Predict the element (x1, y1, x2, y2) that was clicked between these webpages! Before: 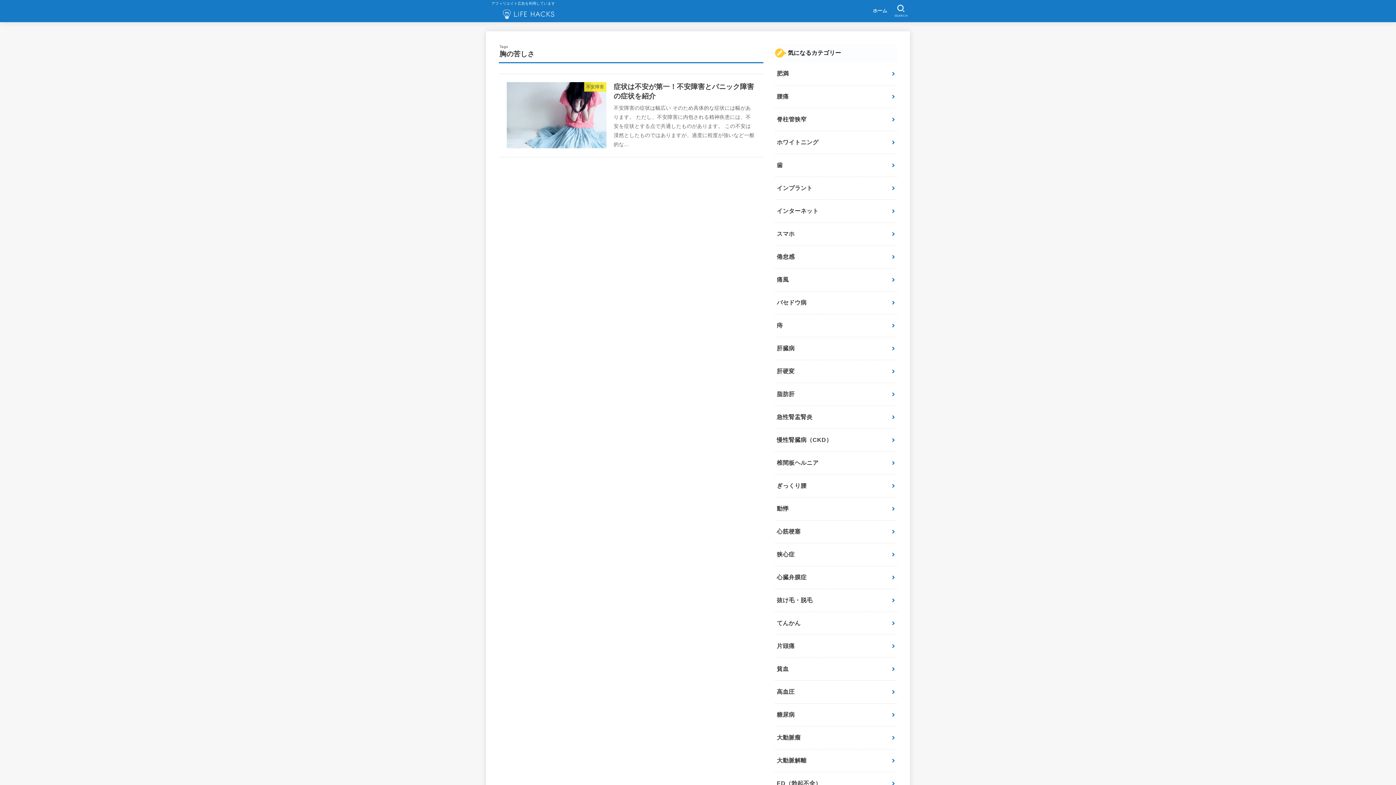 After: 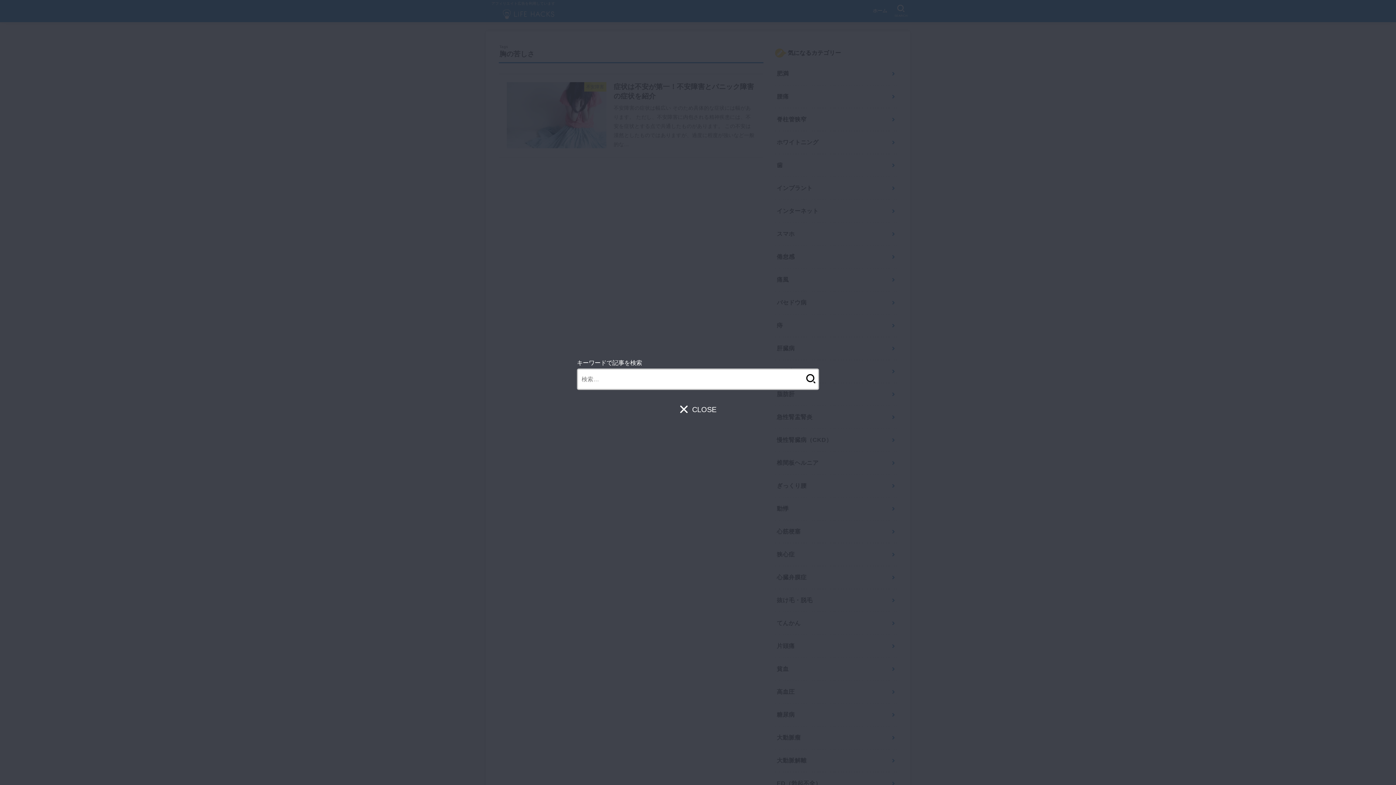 Action: label: SEARCH bbox: (892, 1, 910, 20)